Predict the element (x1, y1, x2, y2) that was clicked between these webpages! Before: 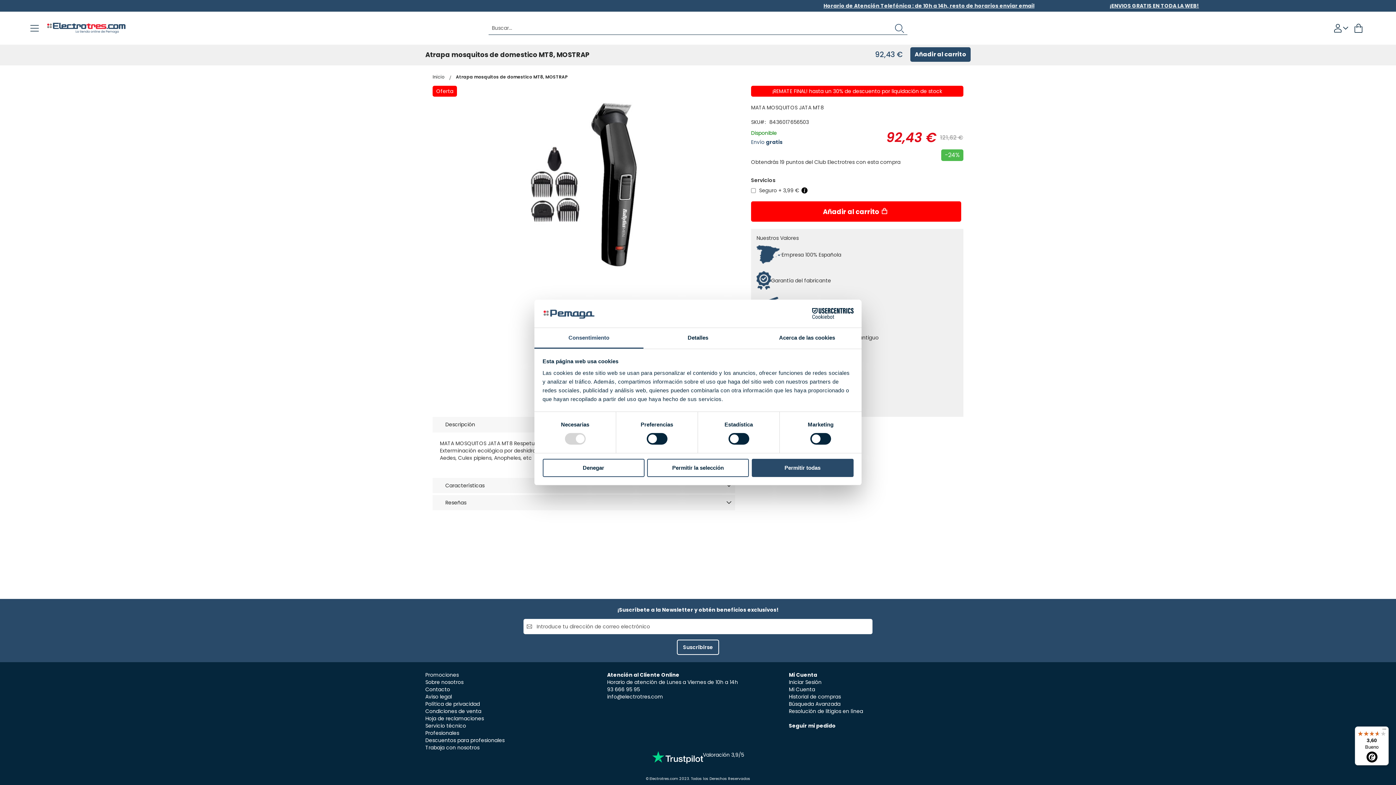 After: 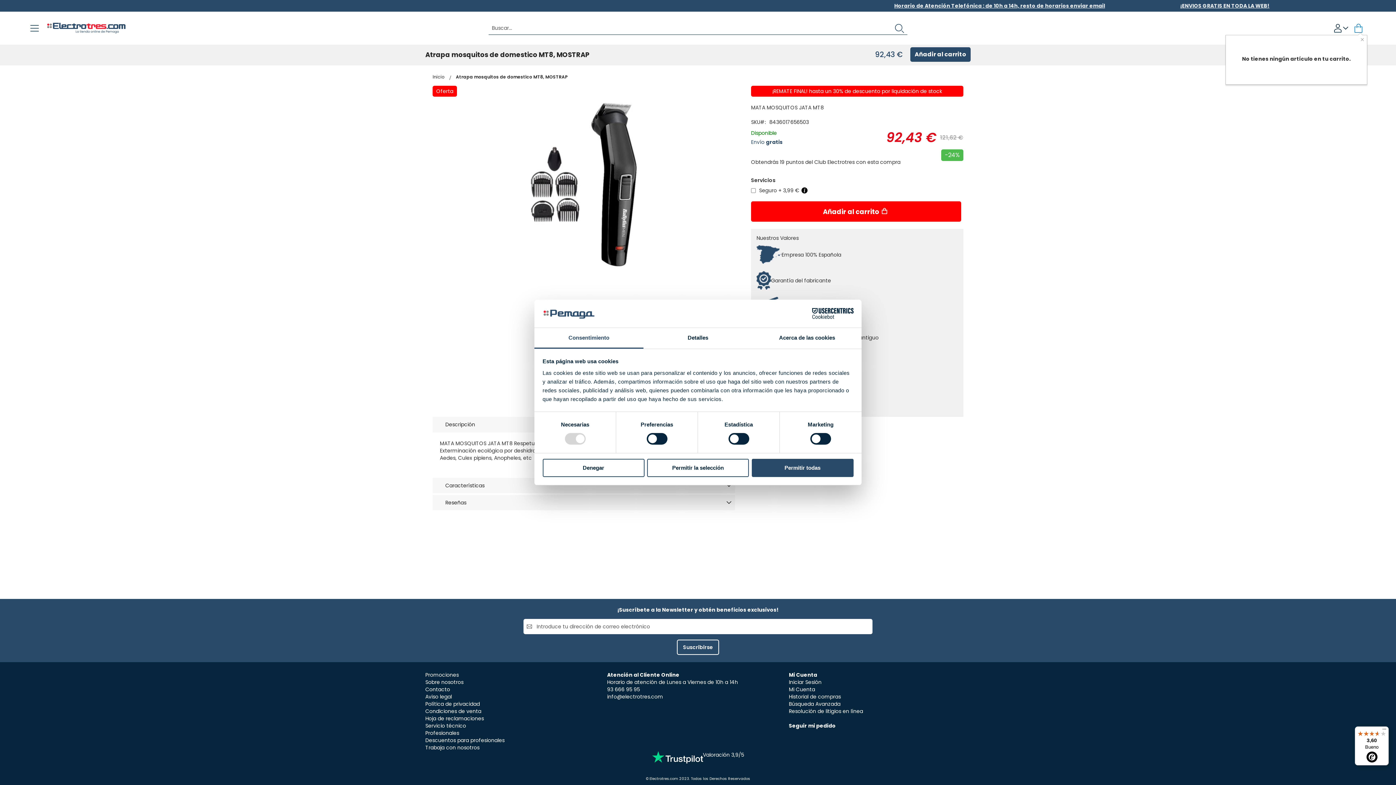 Action: bbox: (1353, 23, 1364, 33) label: Mi cesta